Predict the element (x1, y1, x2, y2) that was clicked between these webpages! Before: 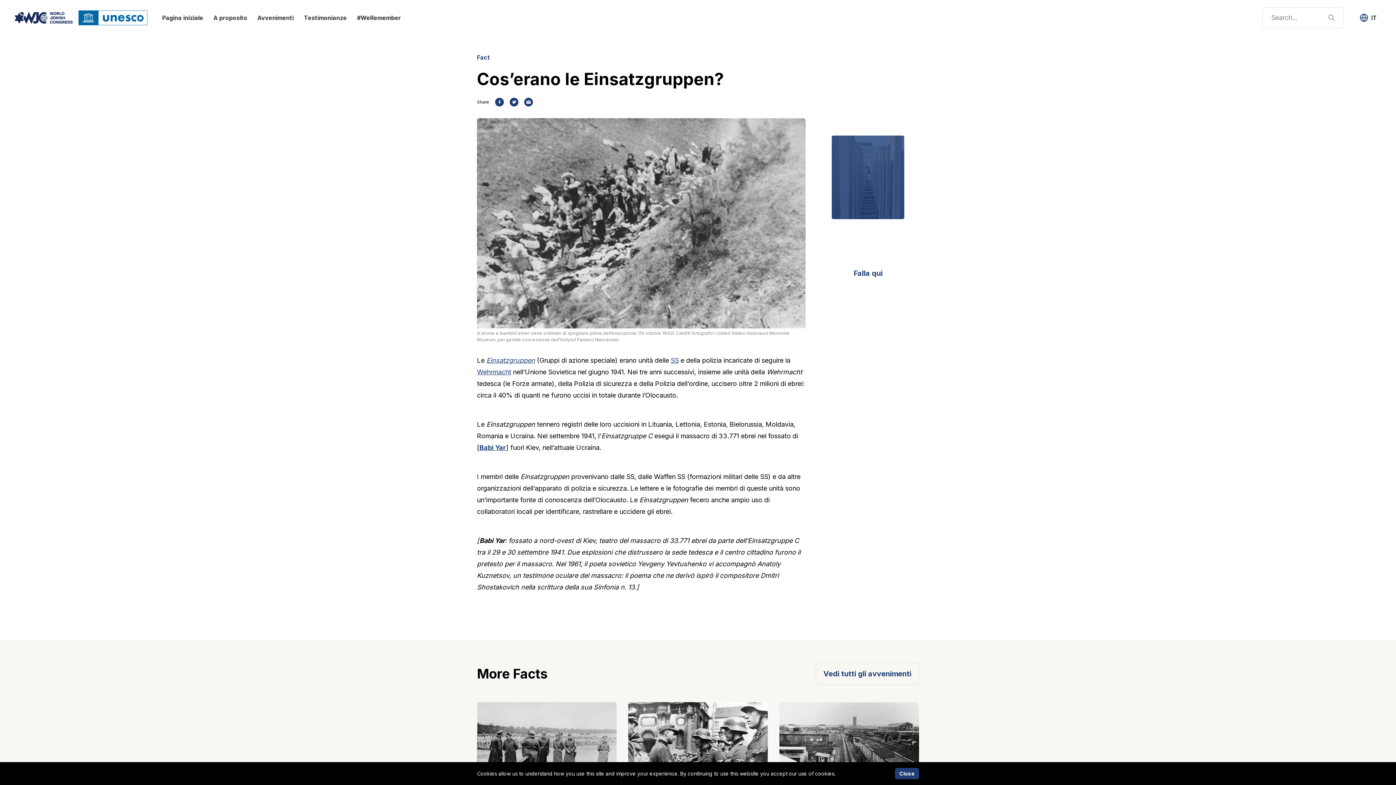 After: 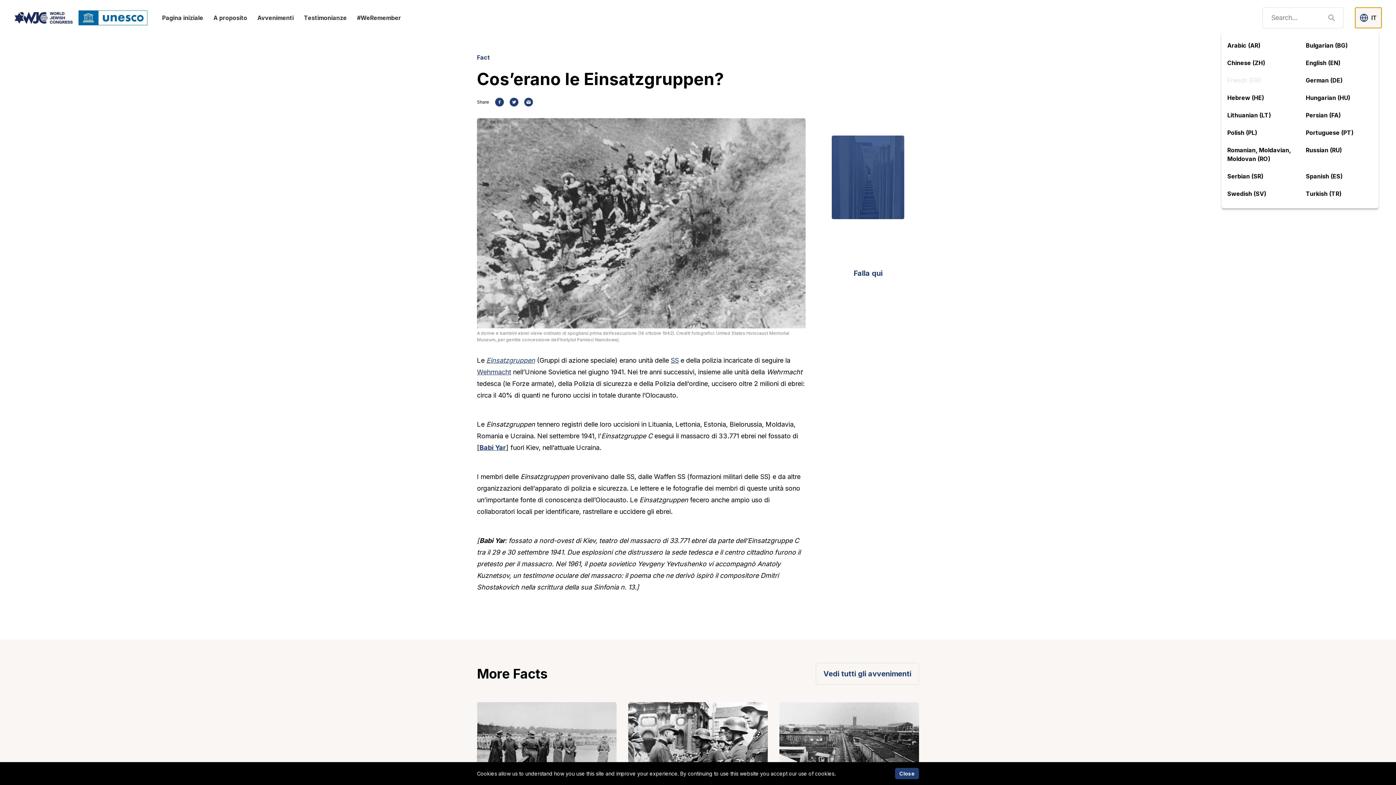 Action: label: IT bbox: (1355, 7, 1381, 28)